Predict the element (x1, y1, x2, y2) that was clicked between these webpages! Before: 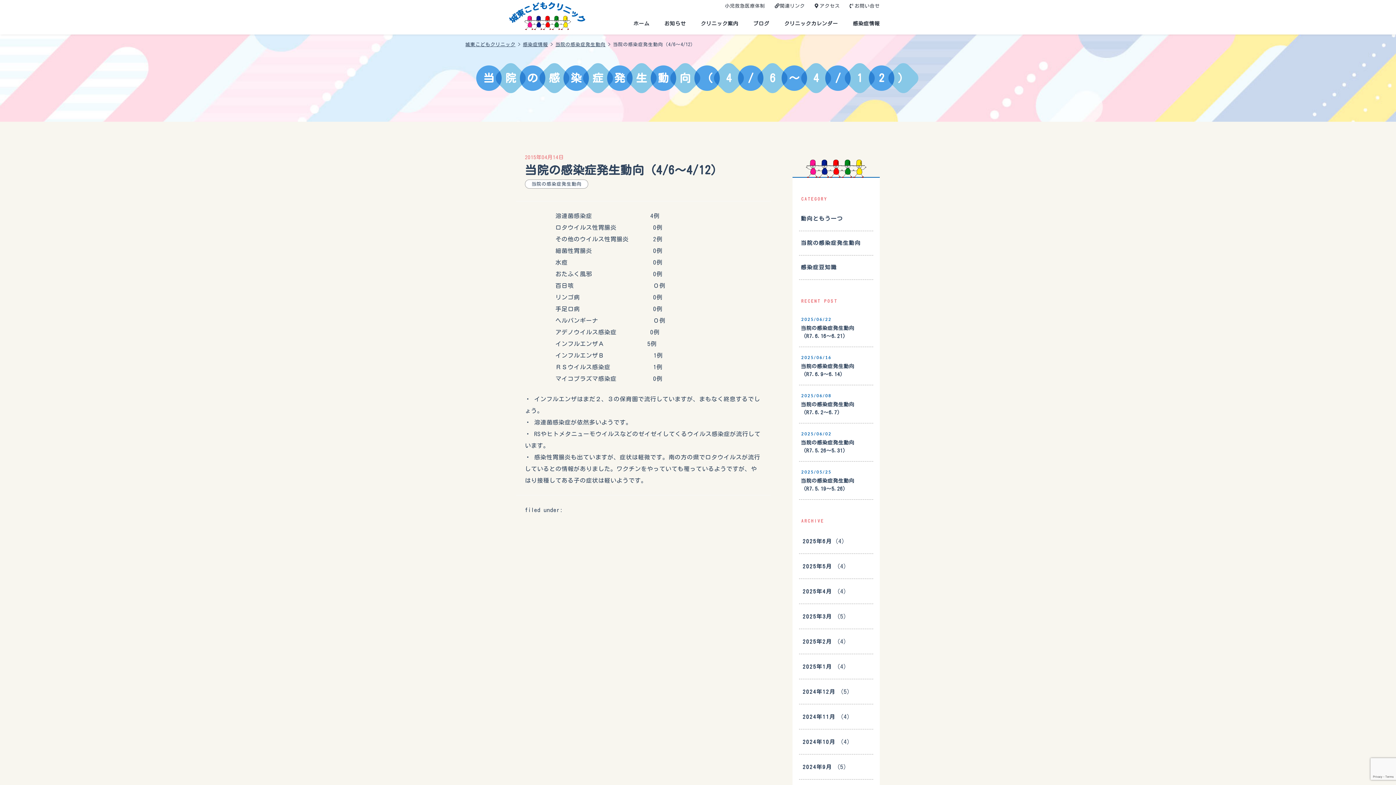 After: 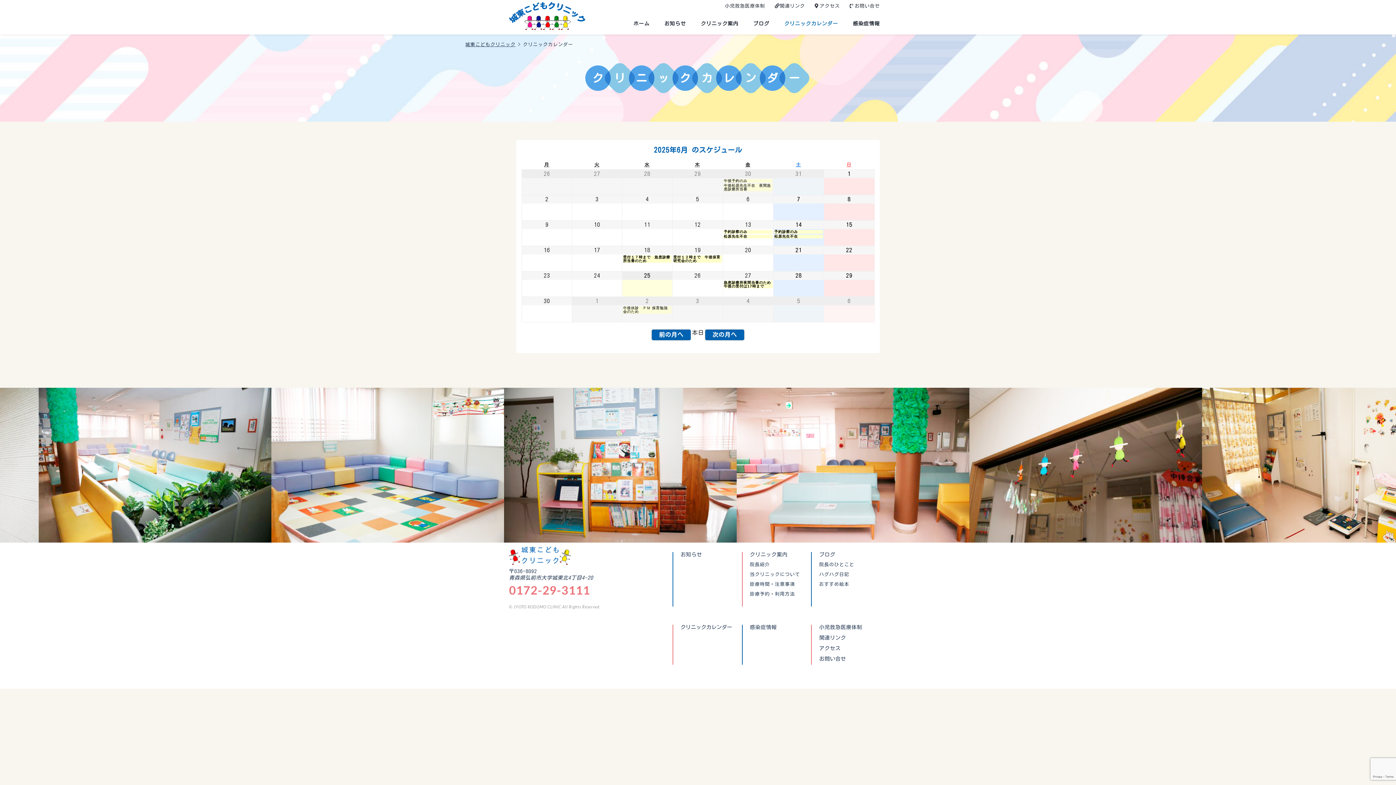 Action: label: クリニックカレンダー bbox: (777, 12, 845, 34)